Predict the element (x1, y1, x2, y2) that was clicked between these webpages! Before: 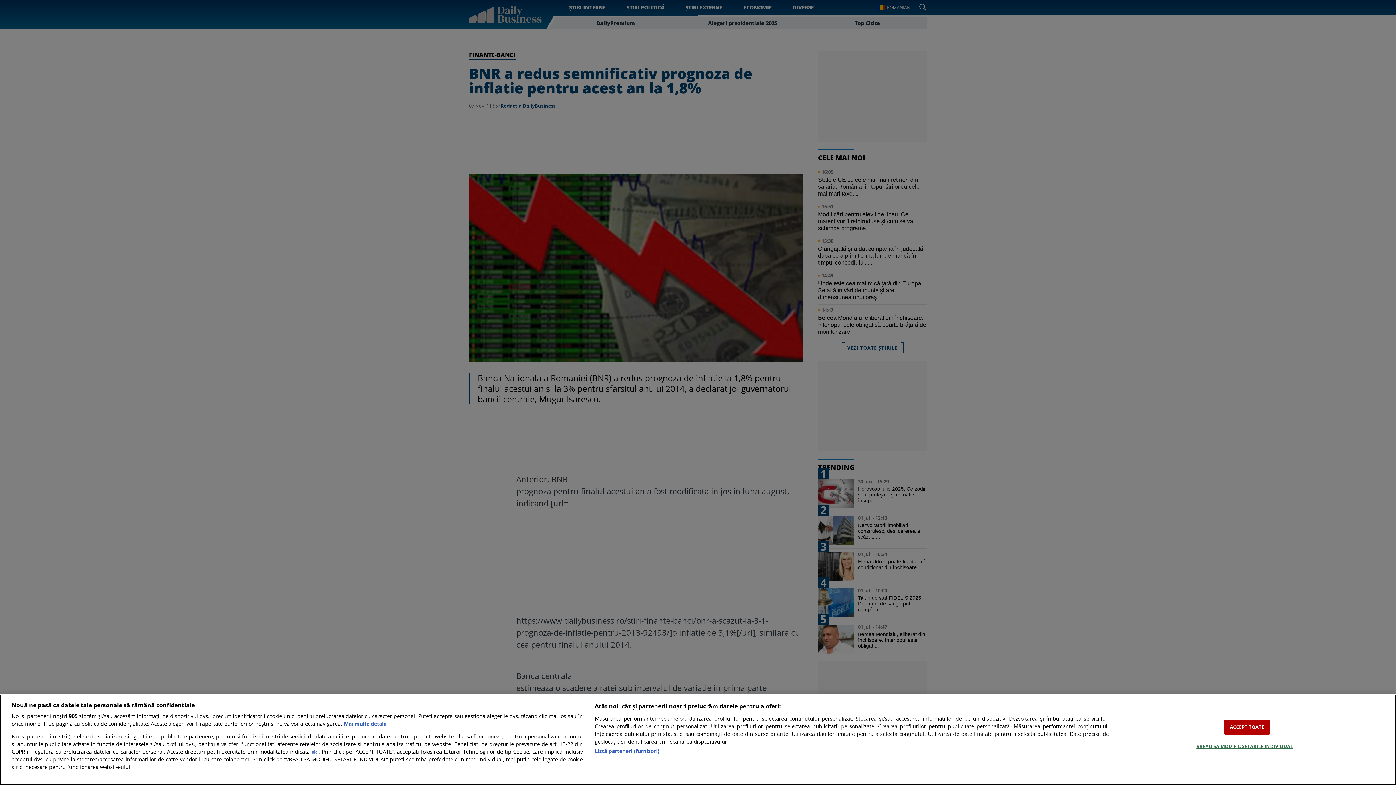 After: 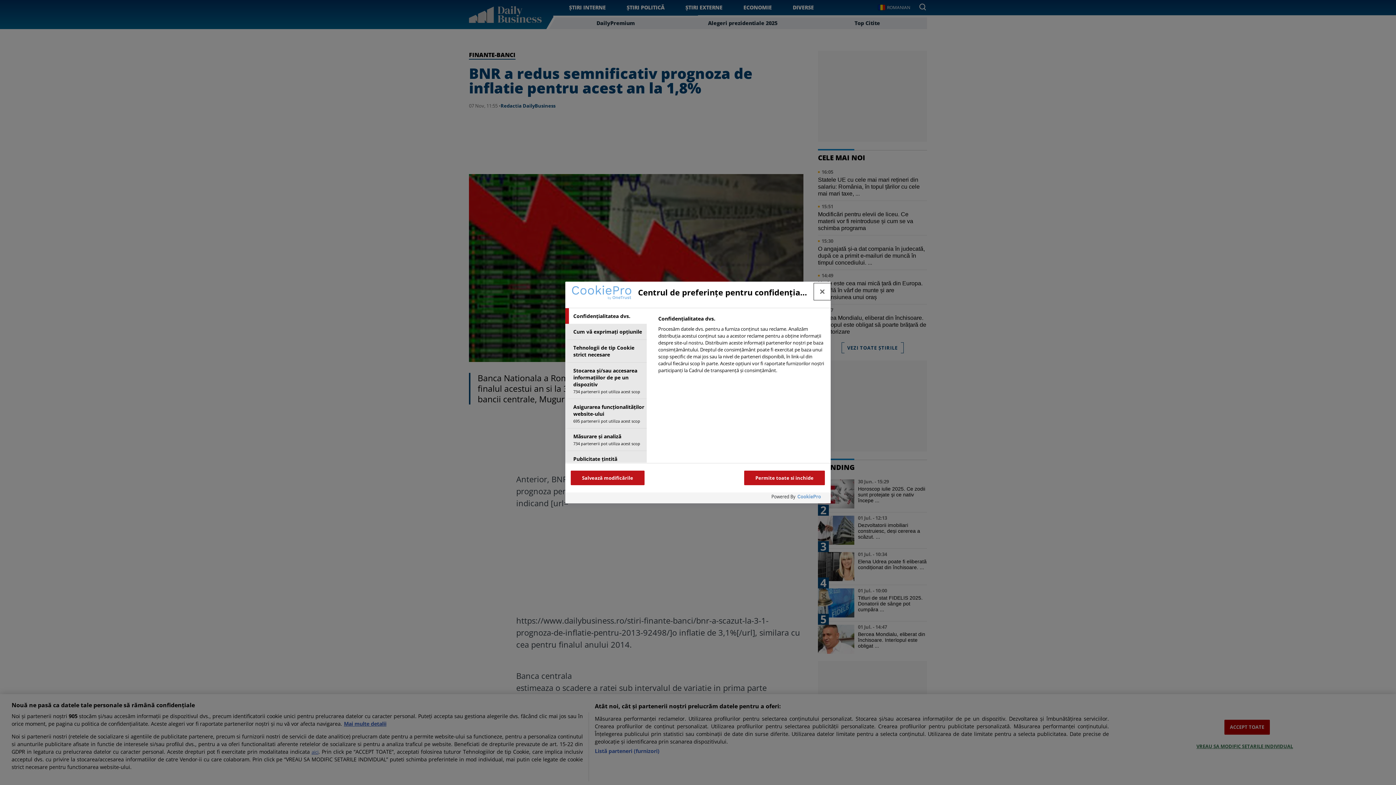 Action: bbox: (1196, 739, 1293, 753) label: VREAU SA MODIFIC SETARILE INDIVIDUAL